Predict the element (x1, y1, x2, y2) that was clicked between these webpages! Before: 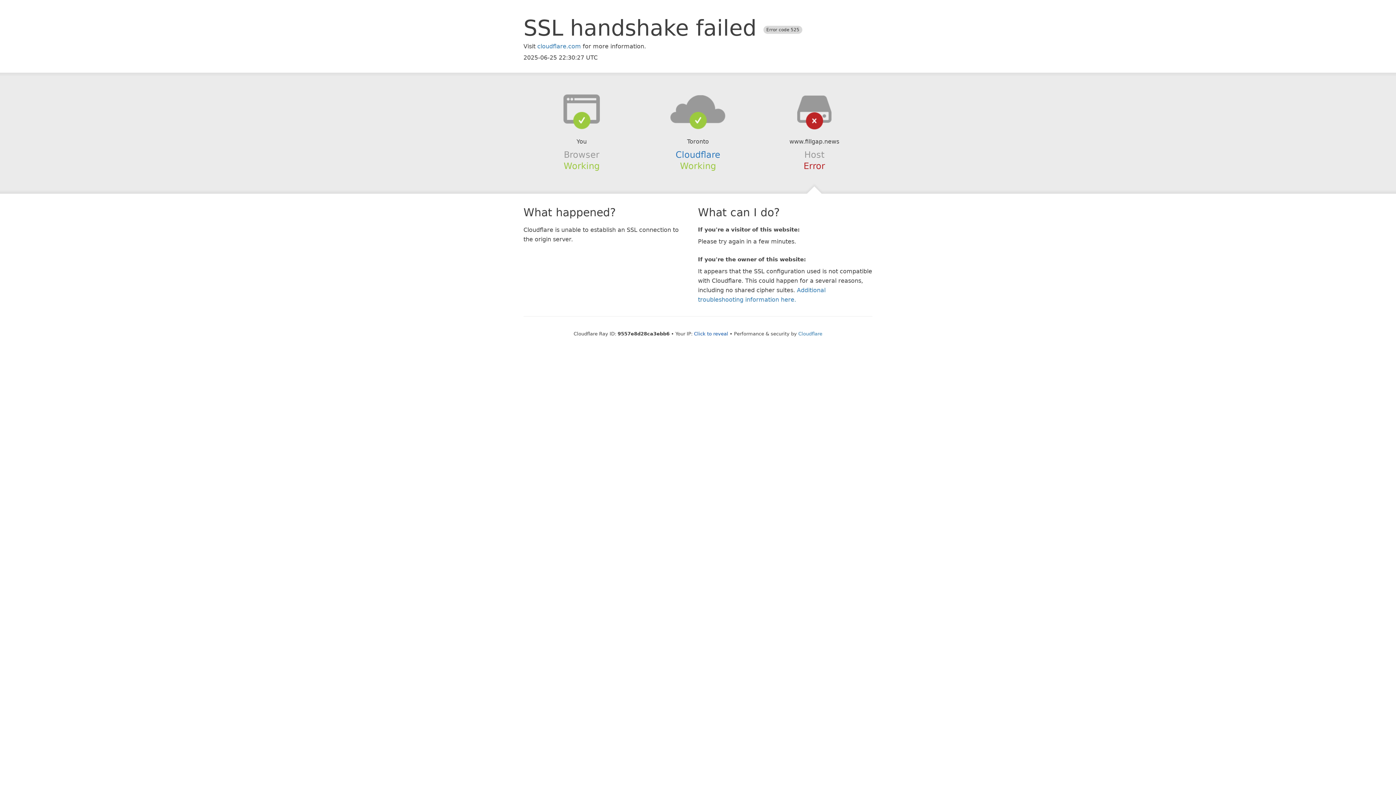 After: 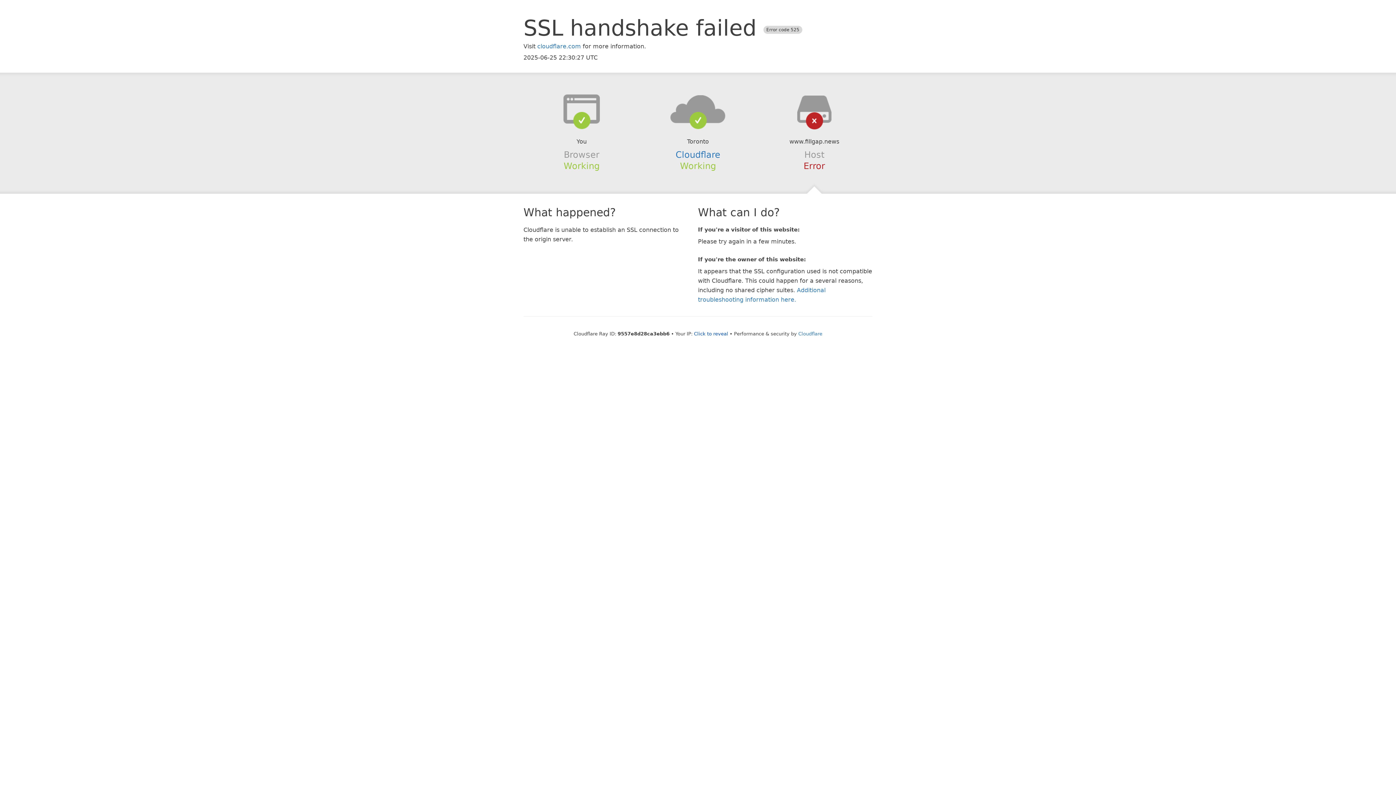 Action: bbox: (639, 94, 756, 123)